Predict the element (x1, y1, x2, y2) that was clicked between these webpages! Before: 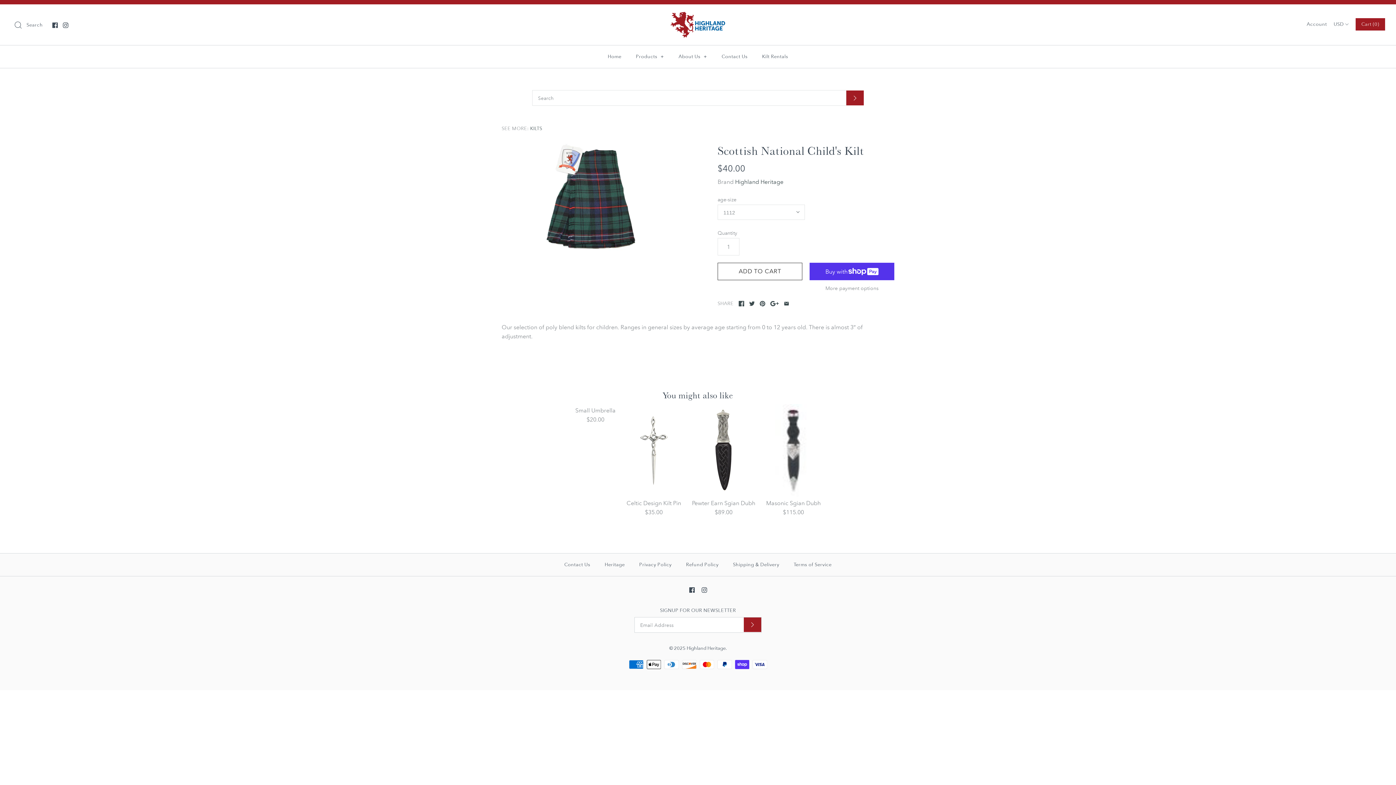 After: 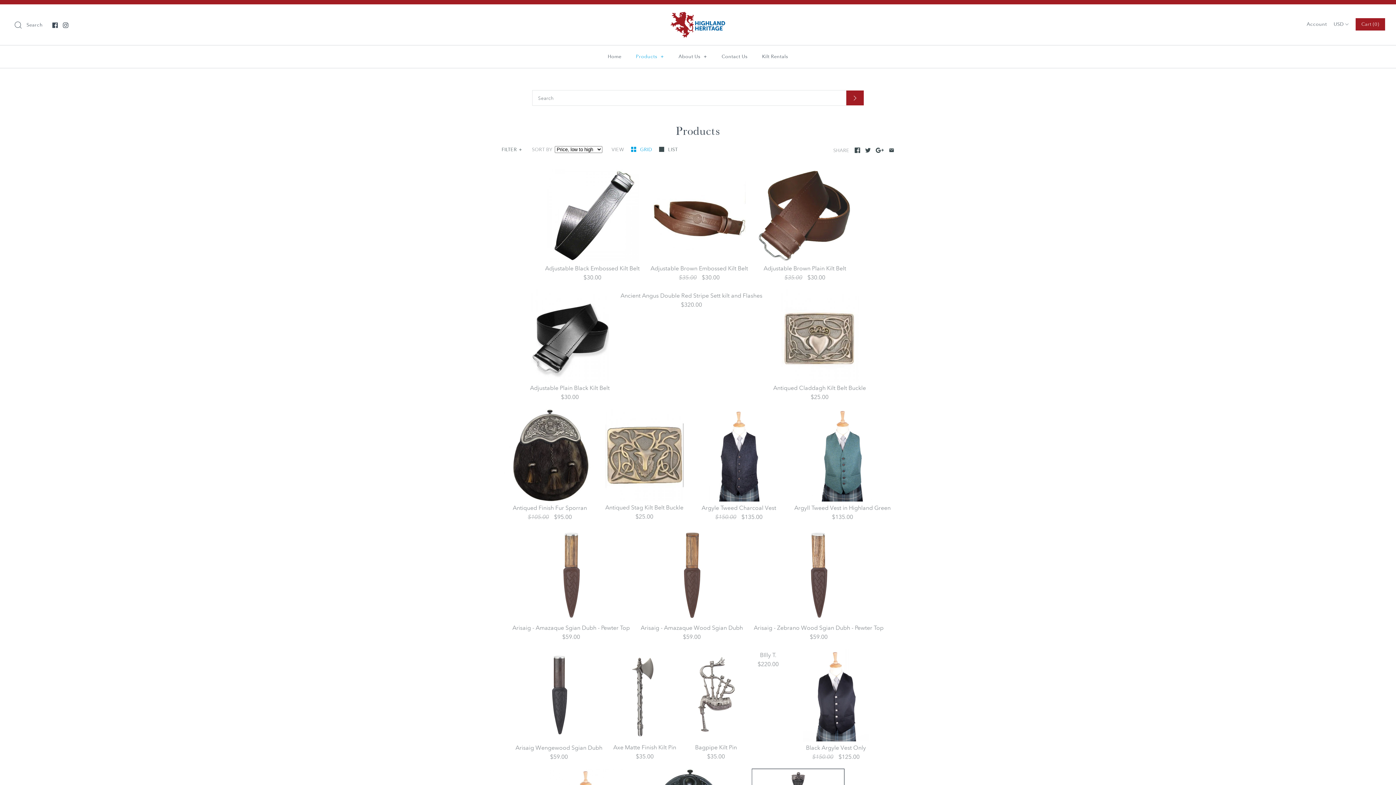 Action: bbox: (629, 47, 670, 66) label: Products +